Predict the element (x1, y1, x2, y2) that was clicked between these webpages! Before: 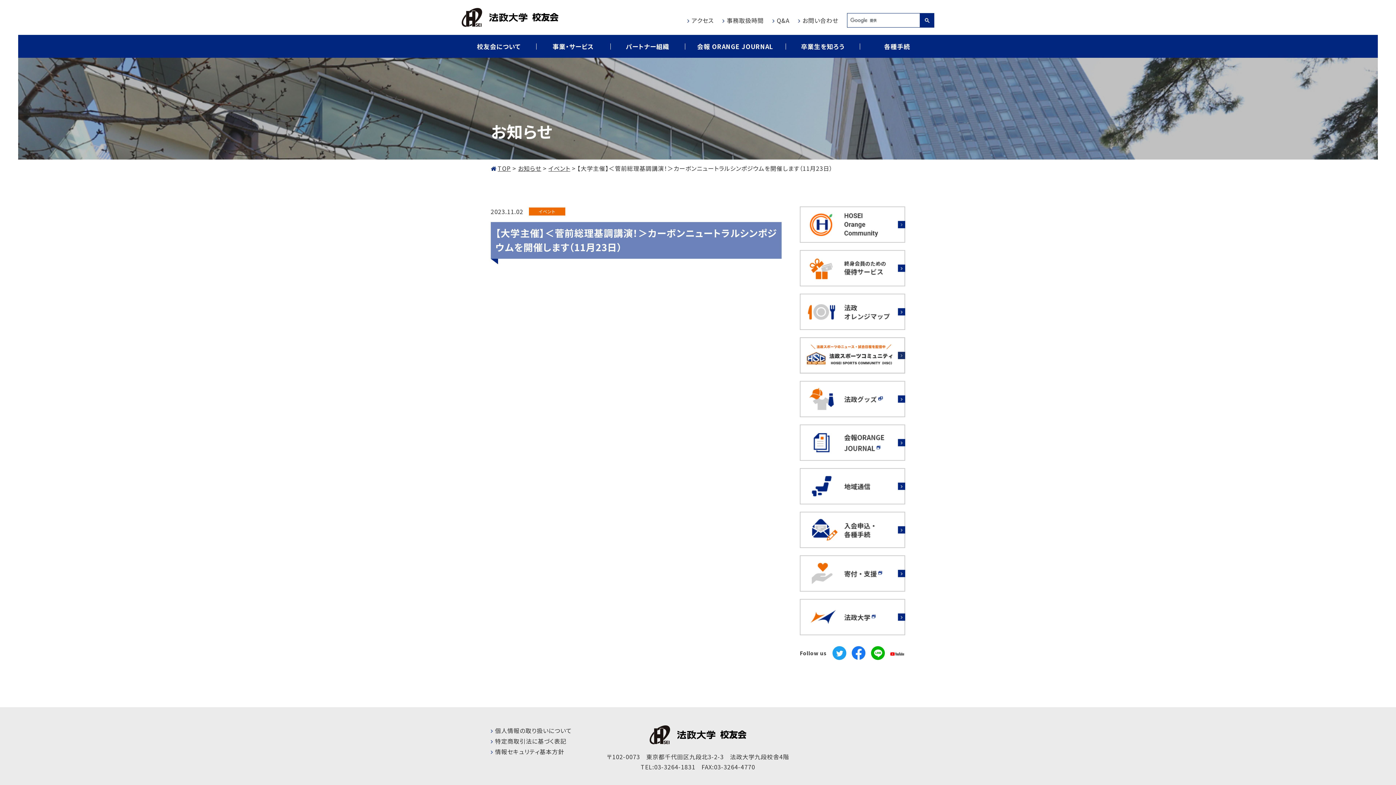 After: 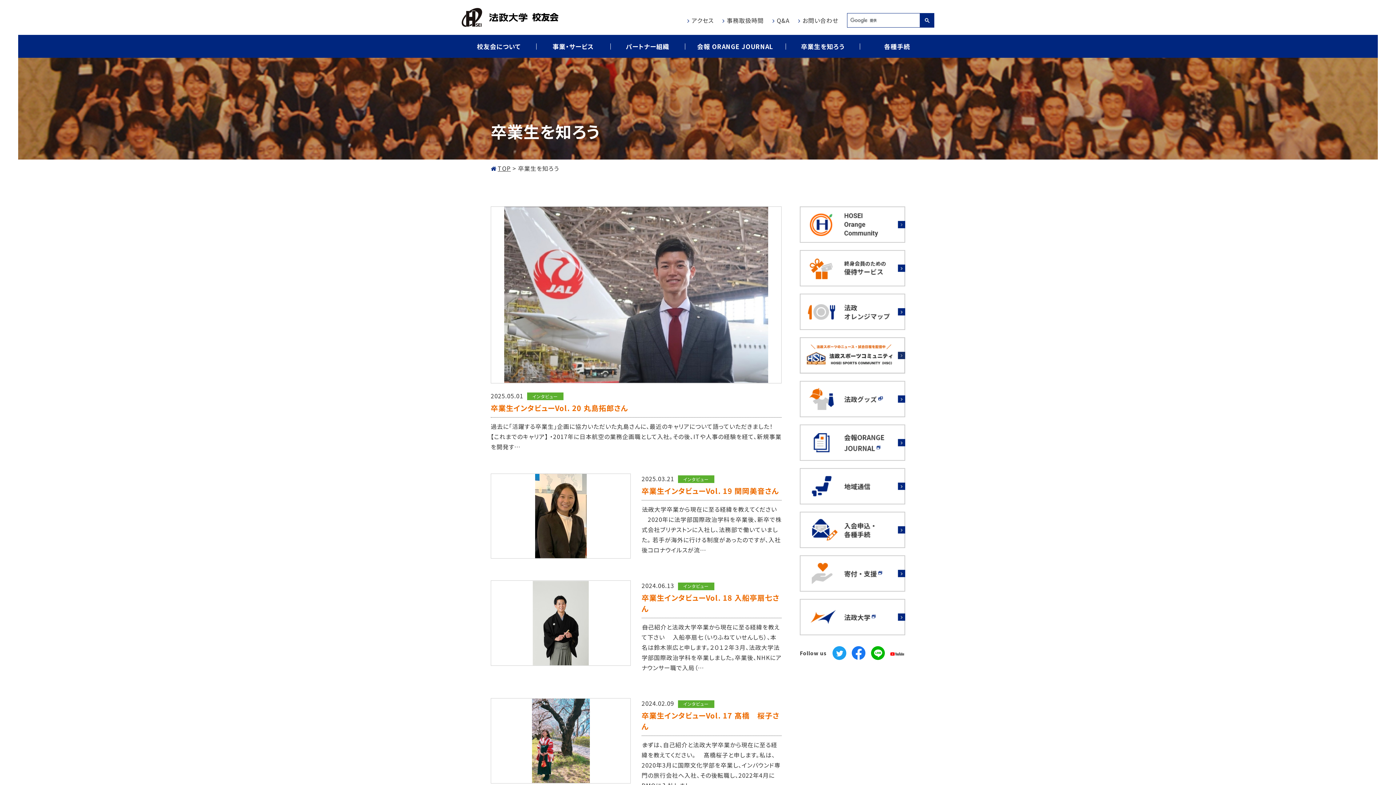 Action: label: 卒業生を知ろう bbox: (785, 34, 860, 57)